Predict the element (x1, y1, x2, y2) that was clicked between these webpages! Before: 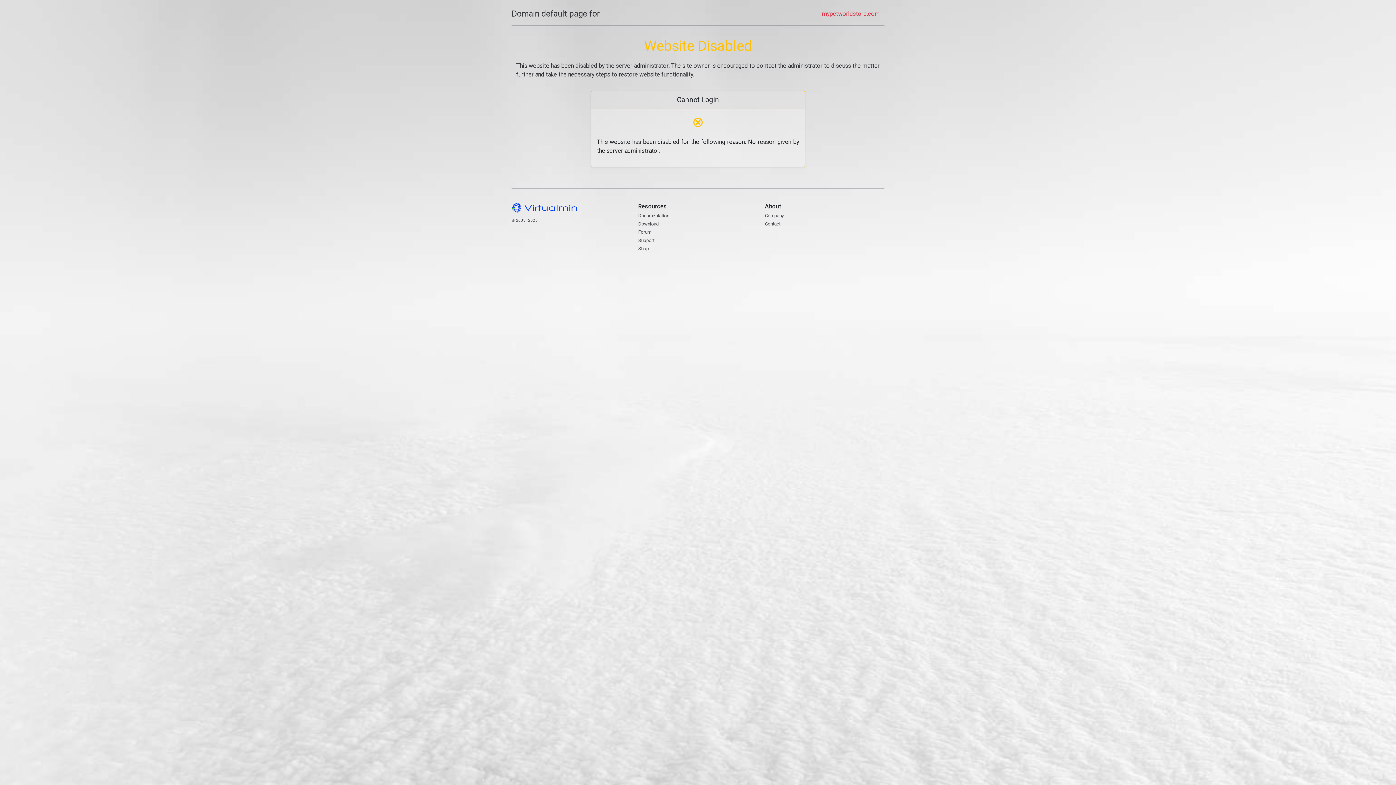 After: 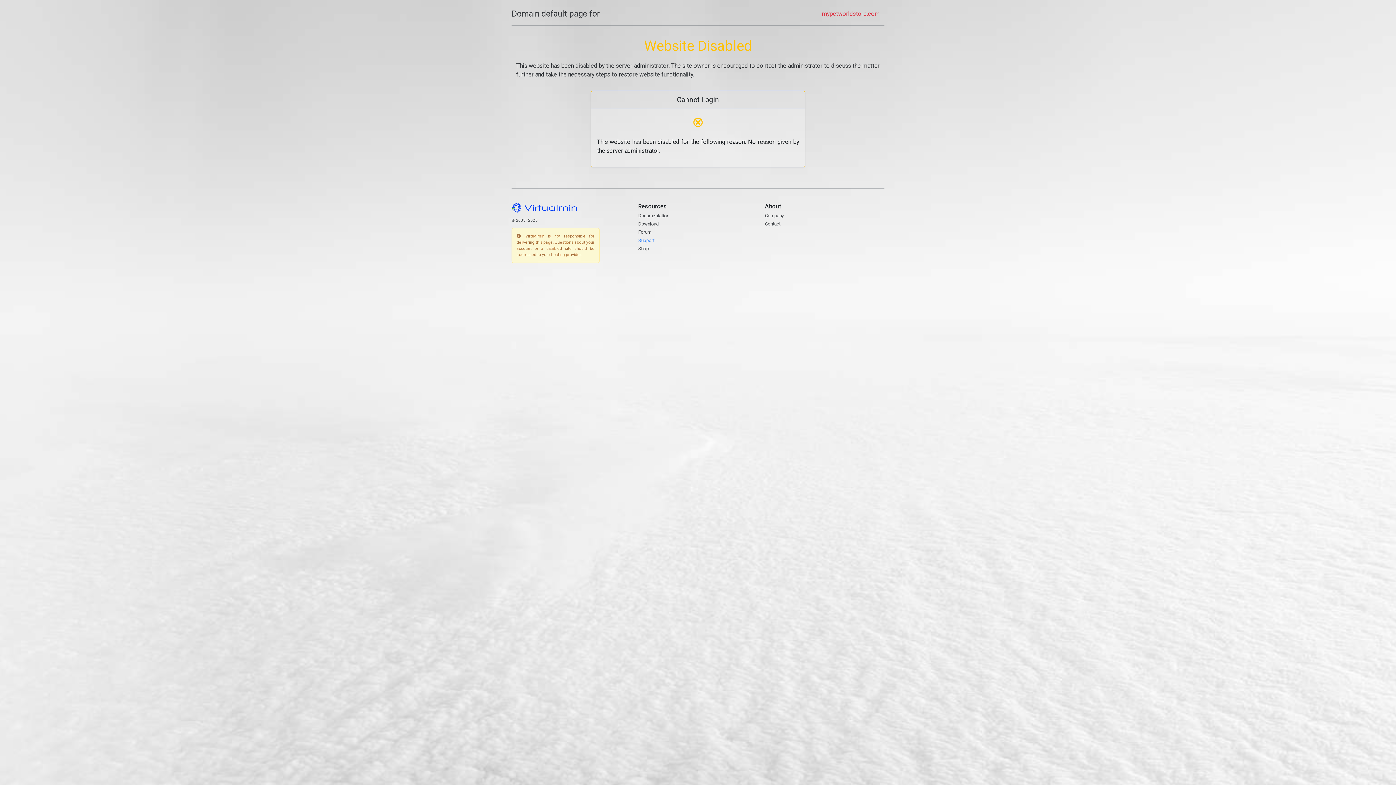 Action: bbox: (638, 237, 654, 243) label: Support